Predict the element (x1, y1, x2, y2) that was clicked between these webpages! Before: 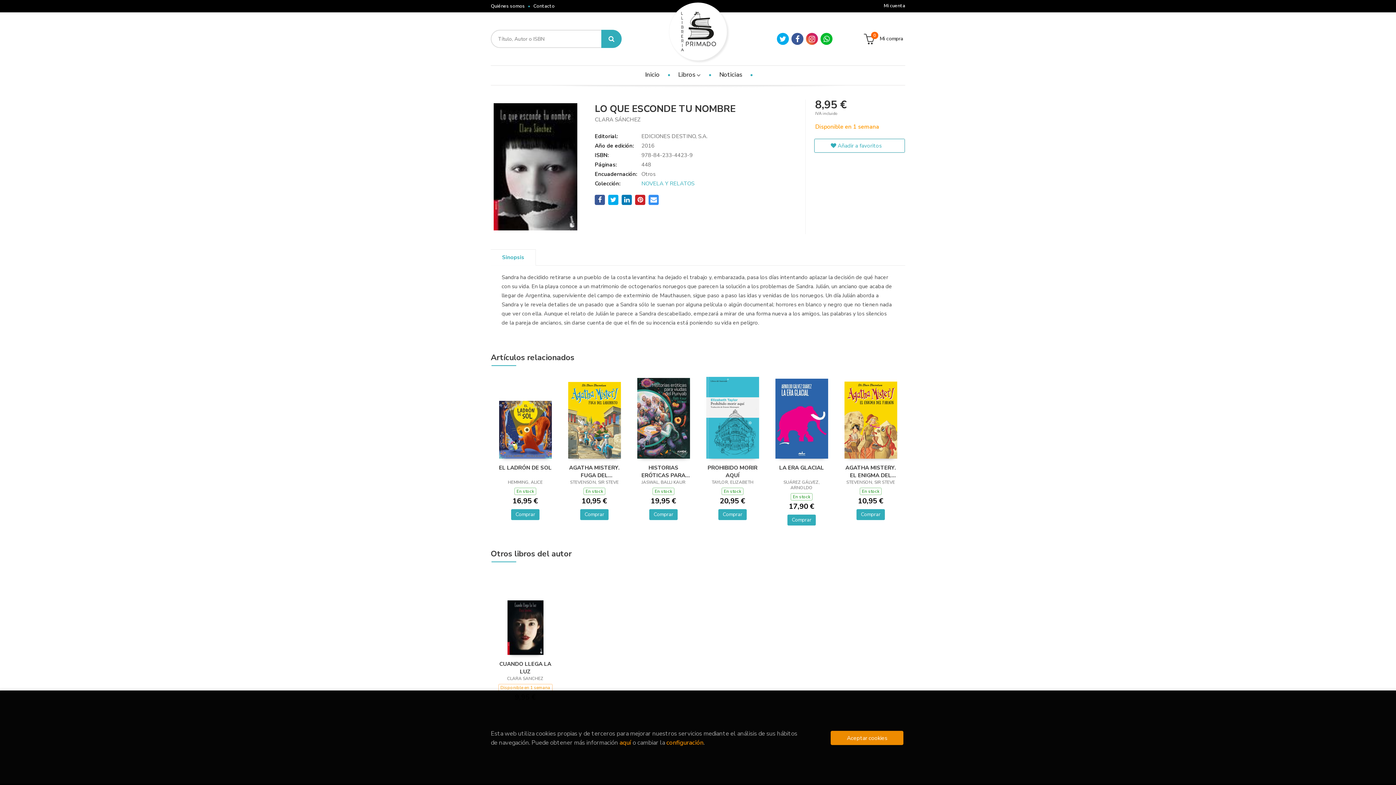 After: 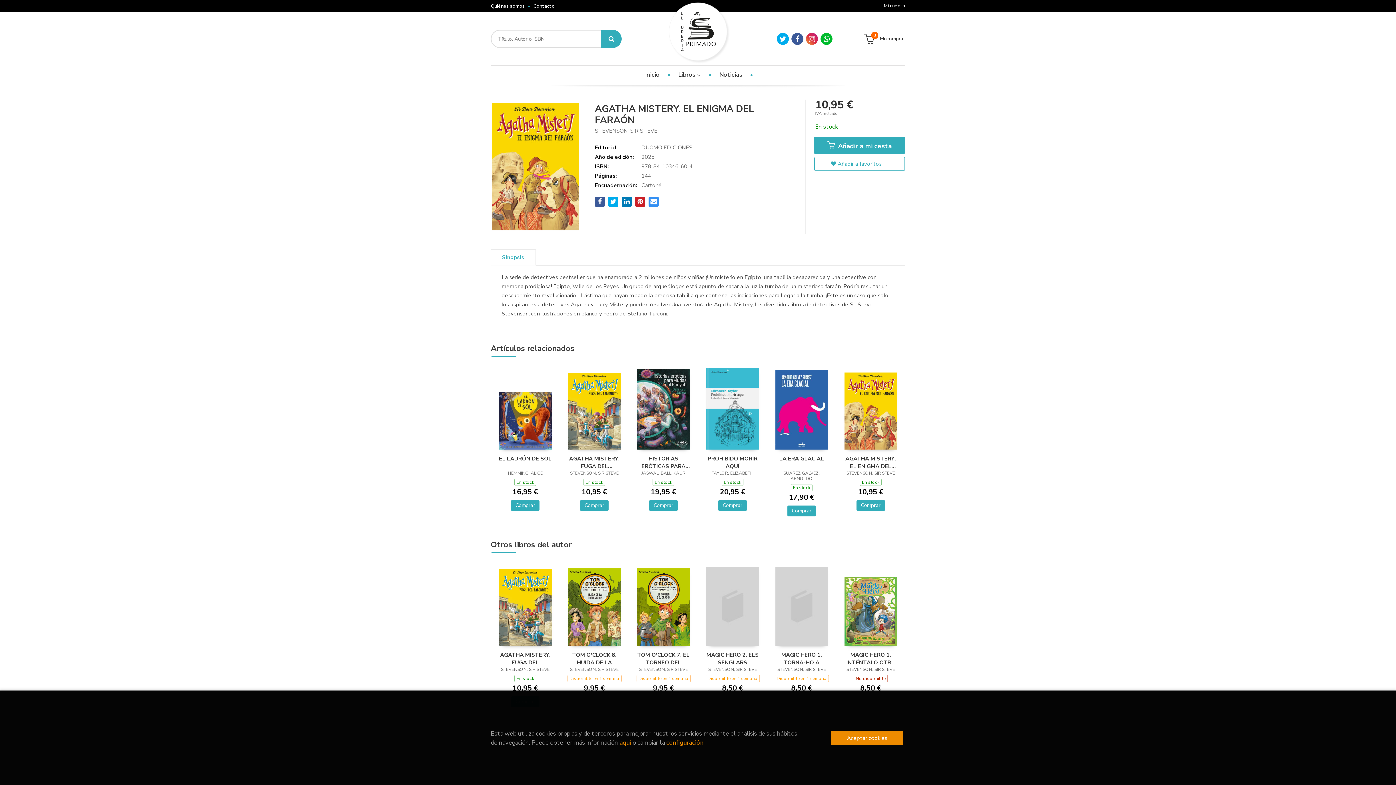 Action: label: AGATHA MISTERY. EL ENIGMA DEL FARAÓN bbox: (843, 464, 898, 478)